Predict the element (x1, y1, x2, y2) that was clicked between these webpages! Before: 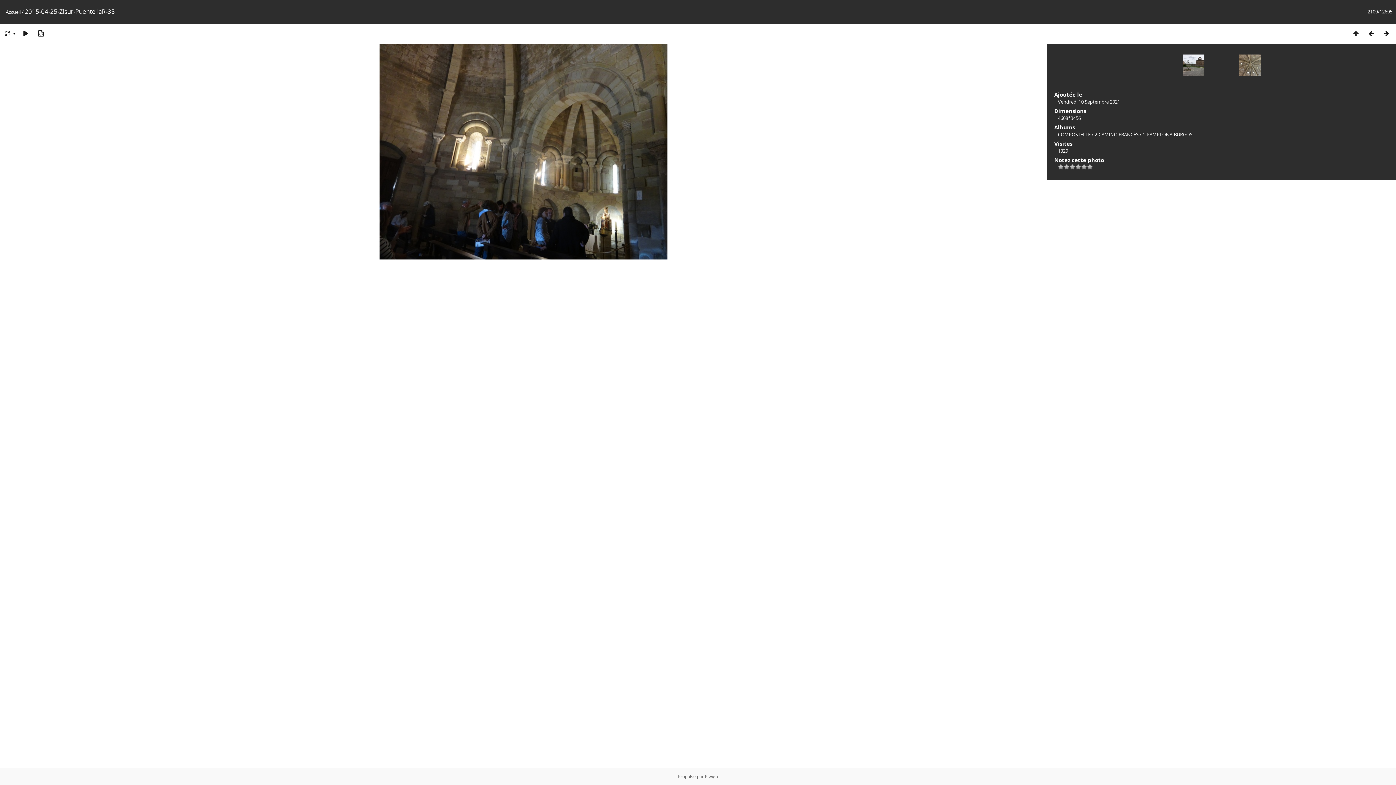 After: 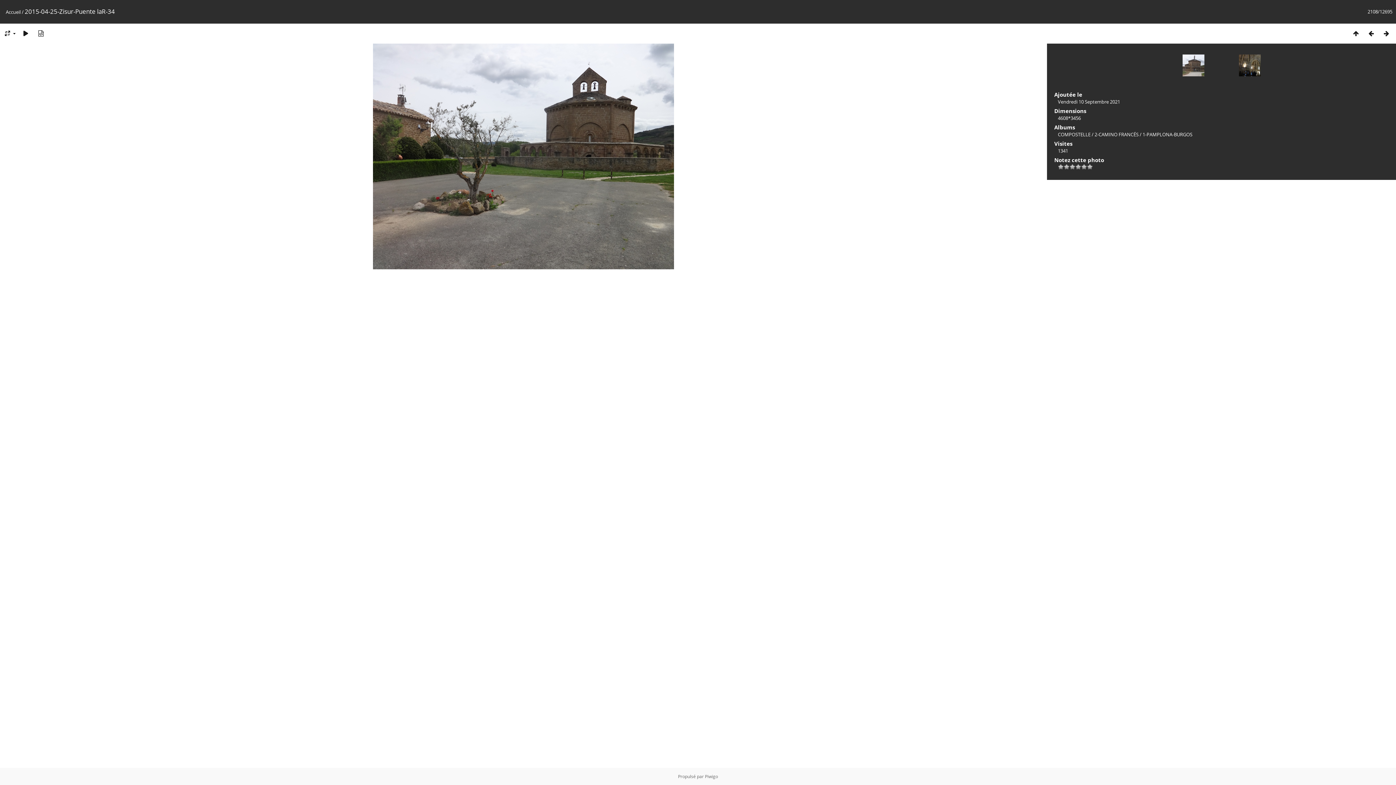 Action: bbox: (1364, 29, 1379, 37)